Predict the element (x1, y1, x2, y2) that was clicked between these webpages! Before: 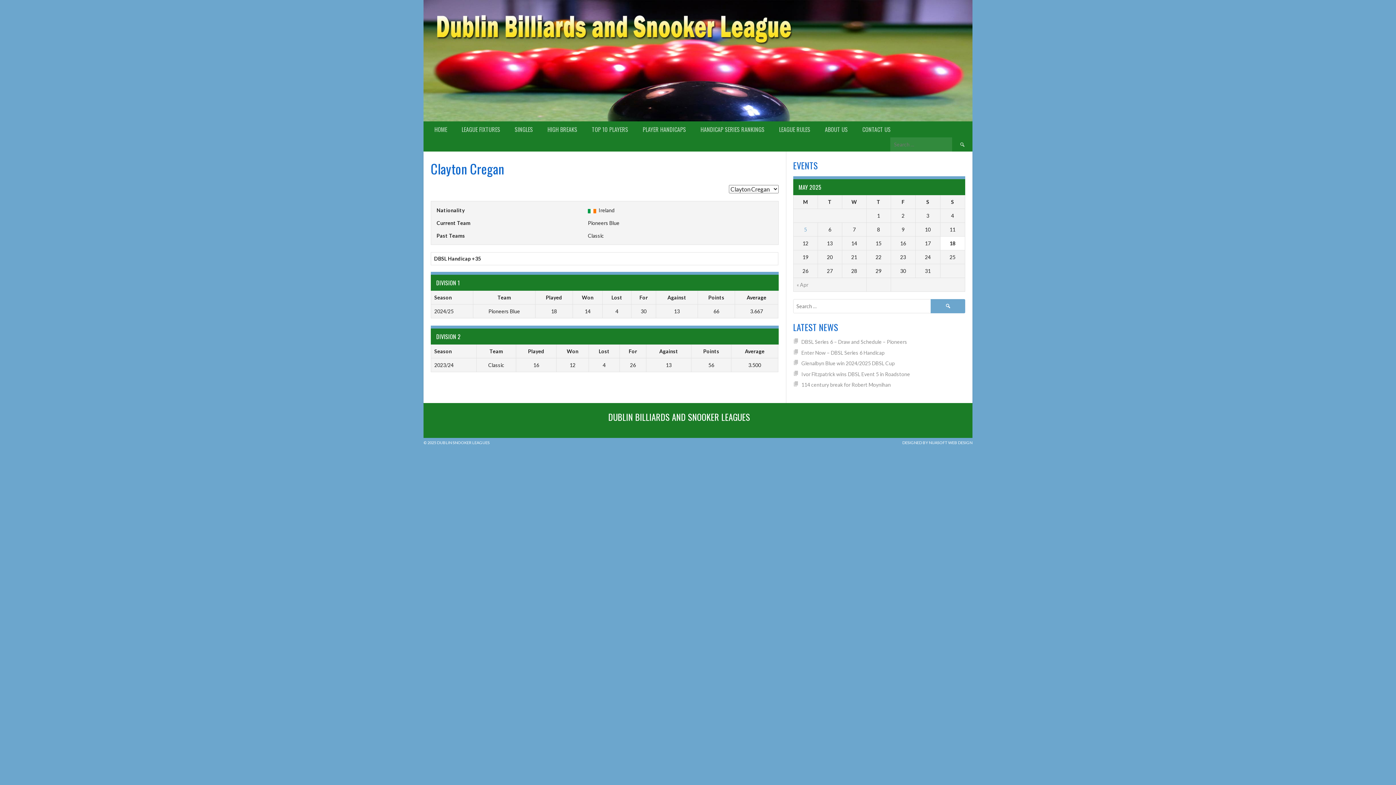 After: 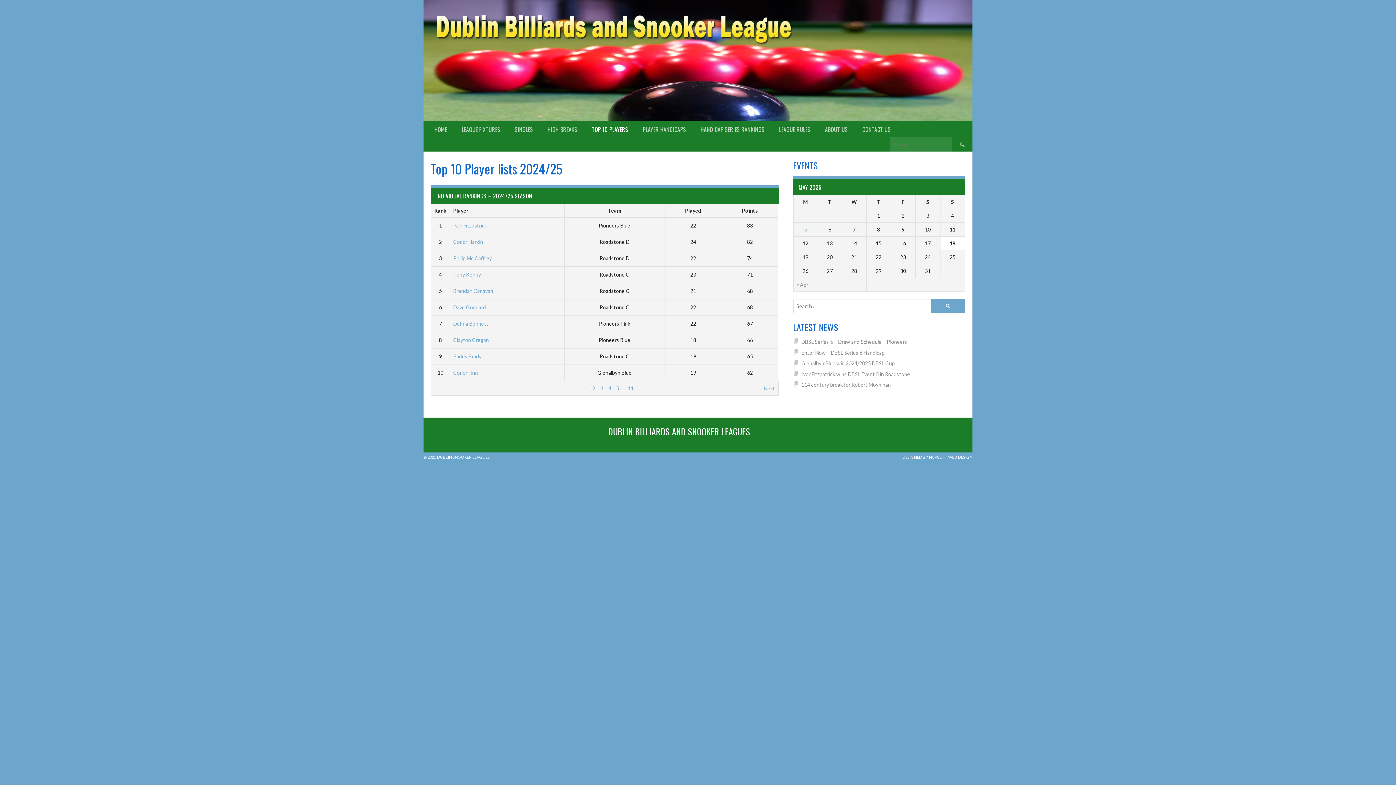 Action: label: TOP 10 PLAYERS bbox: (584, 121, 635, 137)